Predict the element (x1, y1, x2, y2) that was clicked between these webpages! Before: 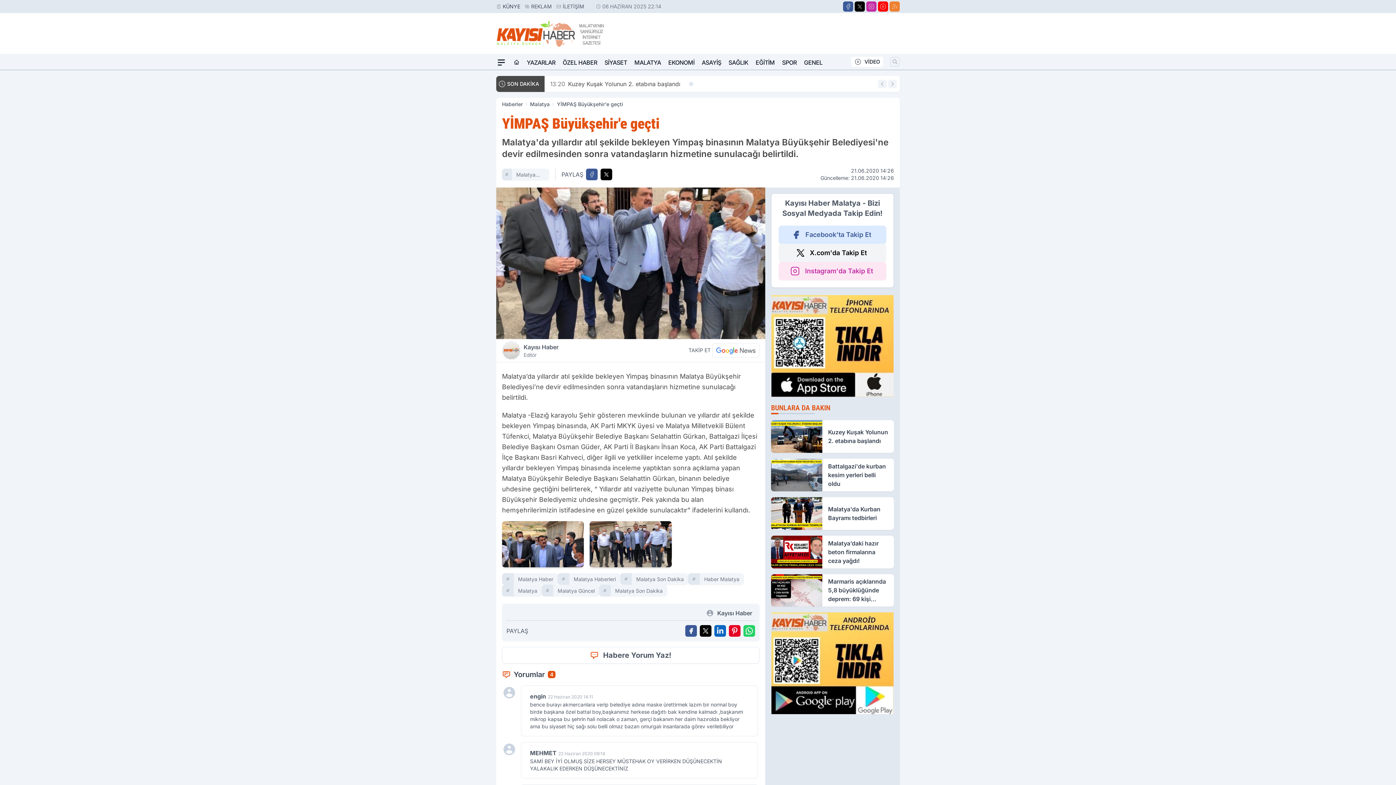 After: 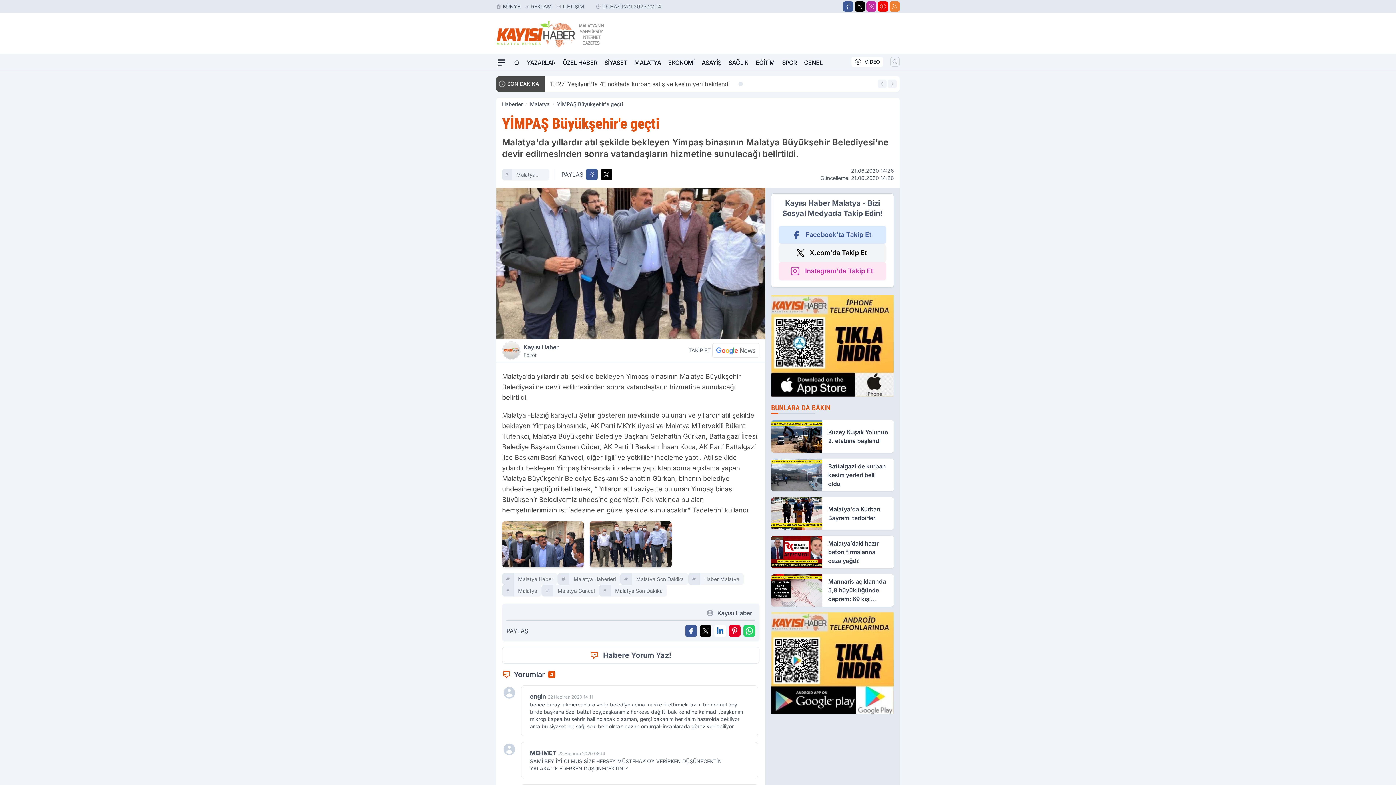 Action: bbox: (714, 625, 726, 637) label: Linkedin'de Paylaş